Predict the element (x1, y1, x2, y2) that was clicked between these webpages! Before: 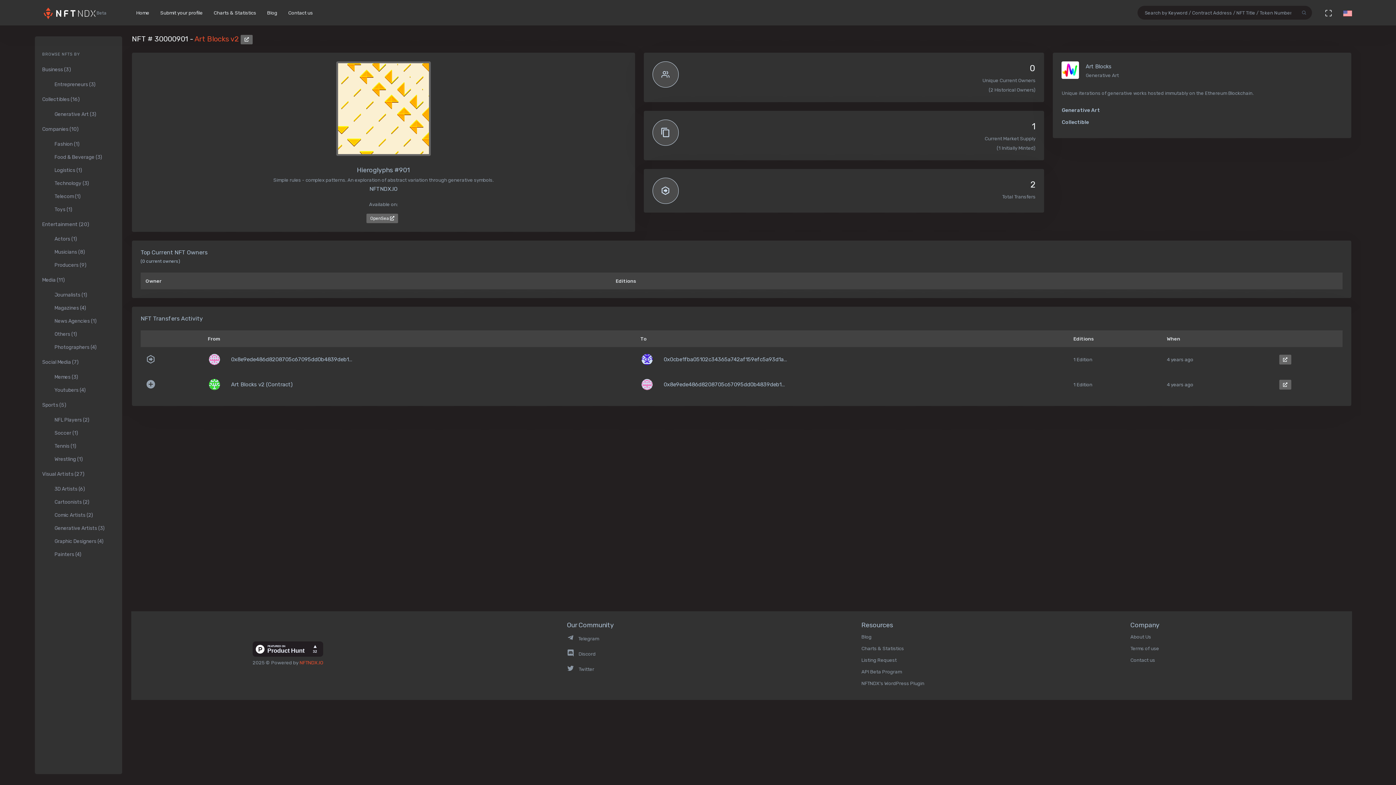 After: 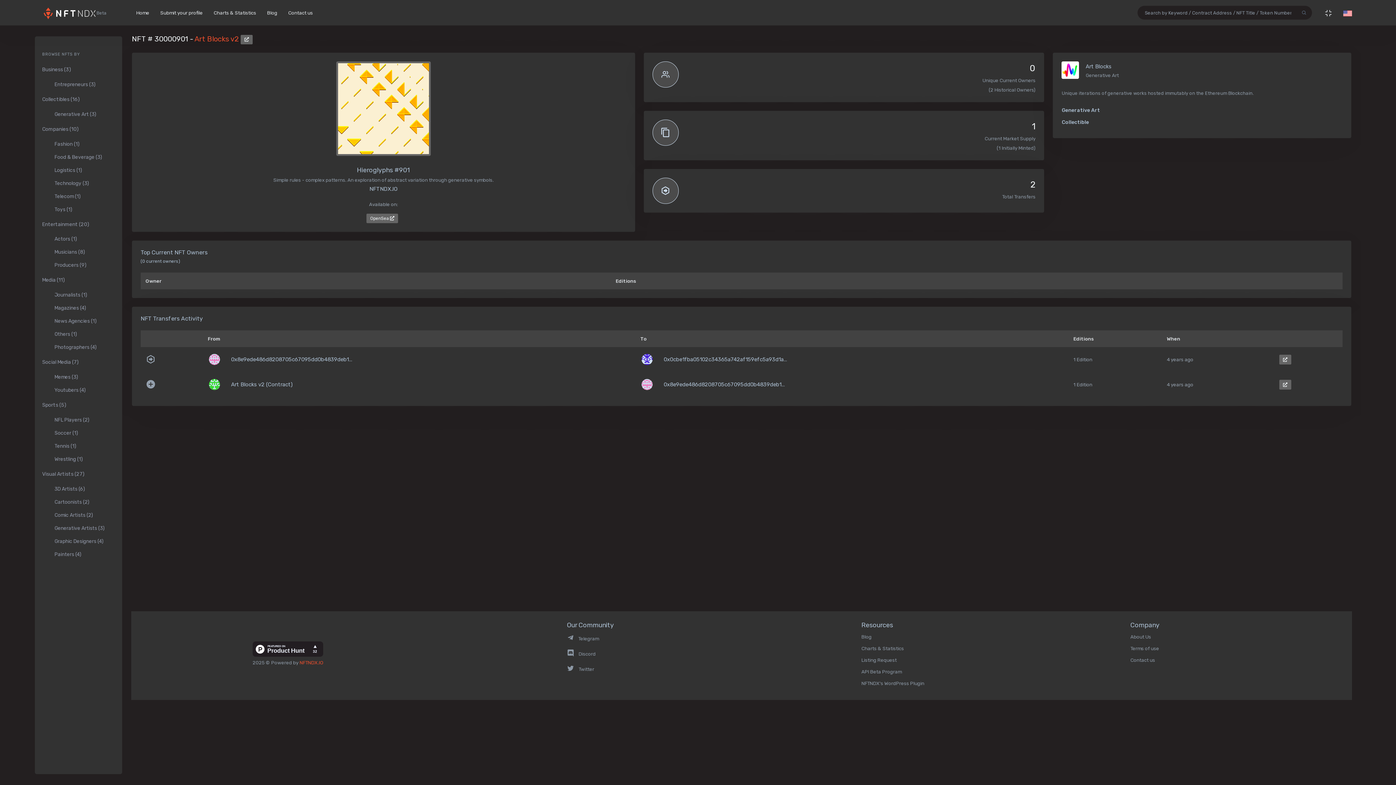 Action: bbox: (1319, 0, 1338, 25)